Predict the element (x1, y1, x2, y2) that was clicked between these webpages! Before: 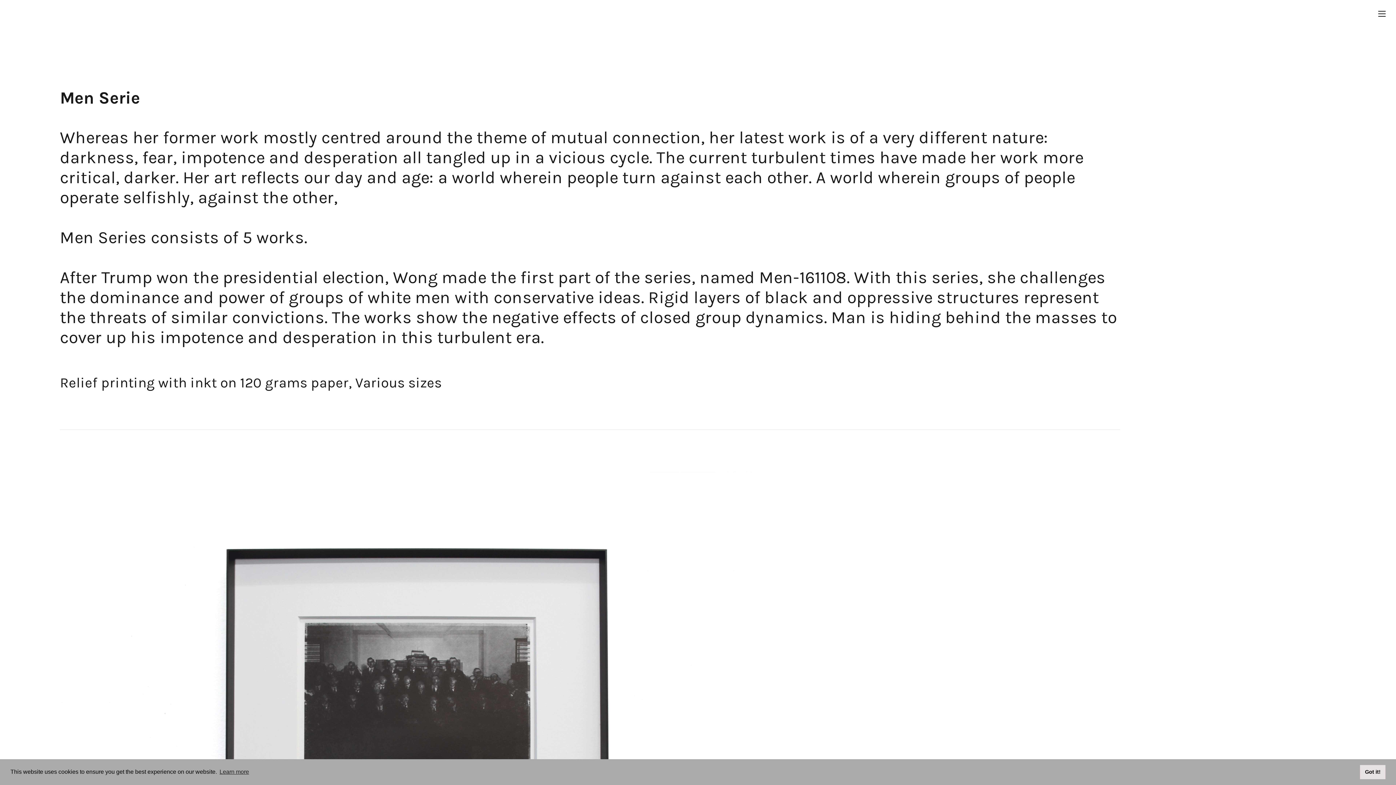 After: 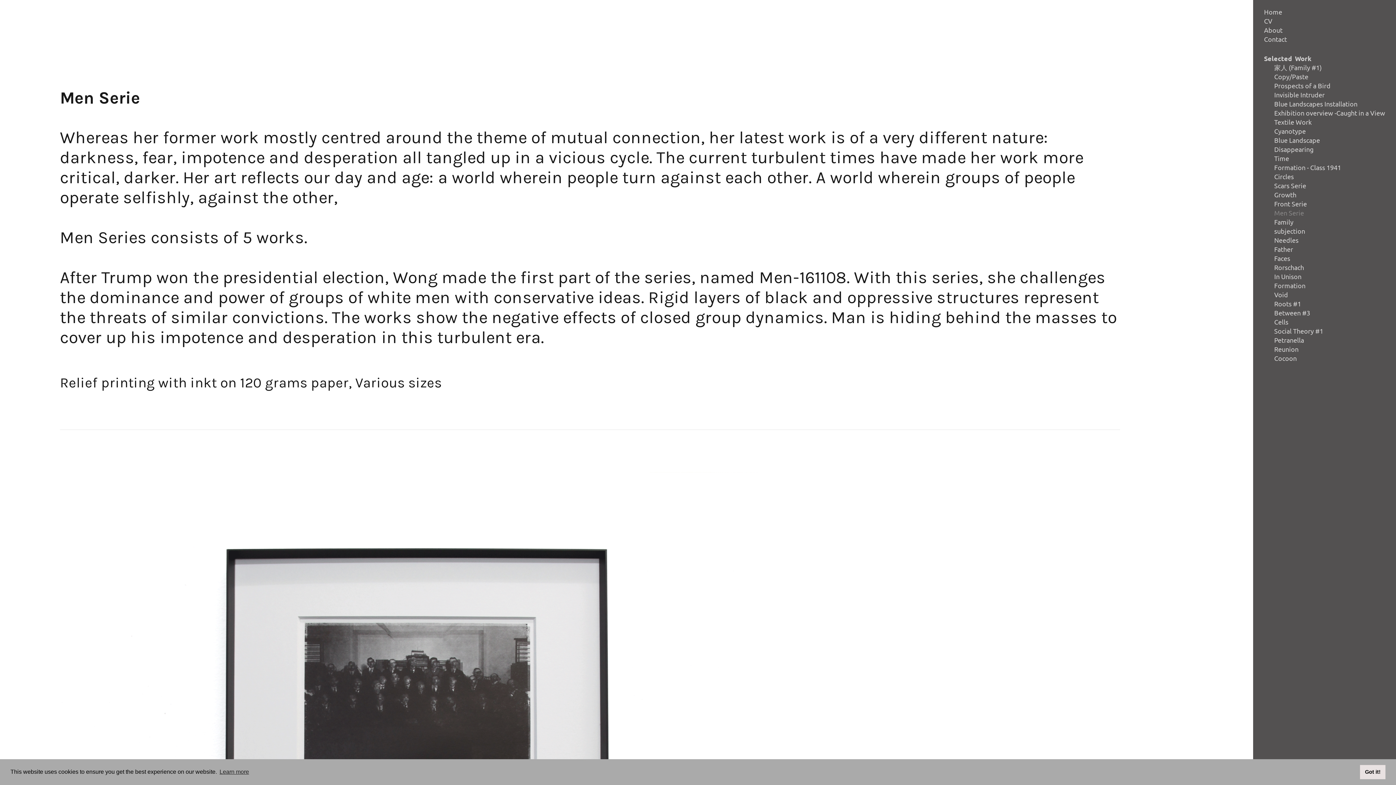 Action: bbox: (1375, 6, 1389, 21) label: ︎